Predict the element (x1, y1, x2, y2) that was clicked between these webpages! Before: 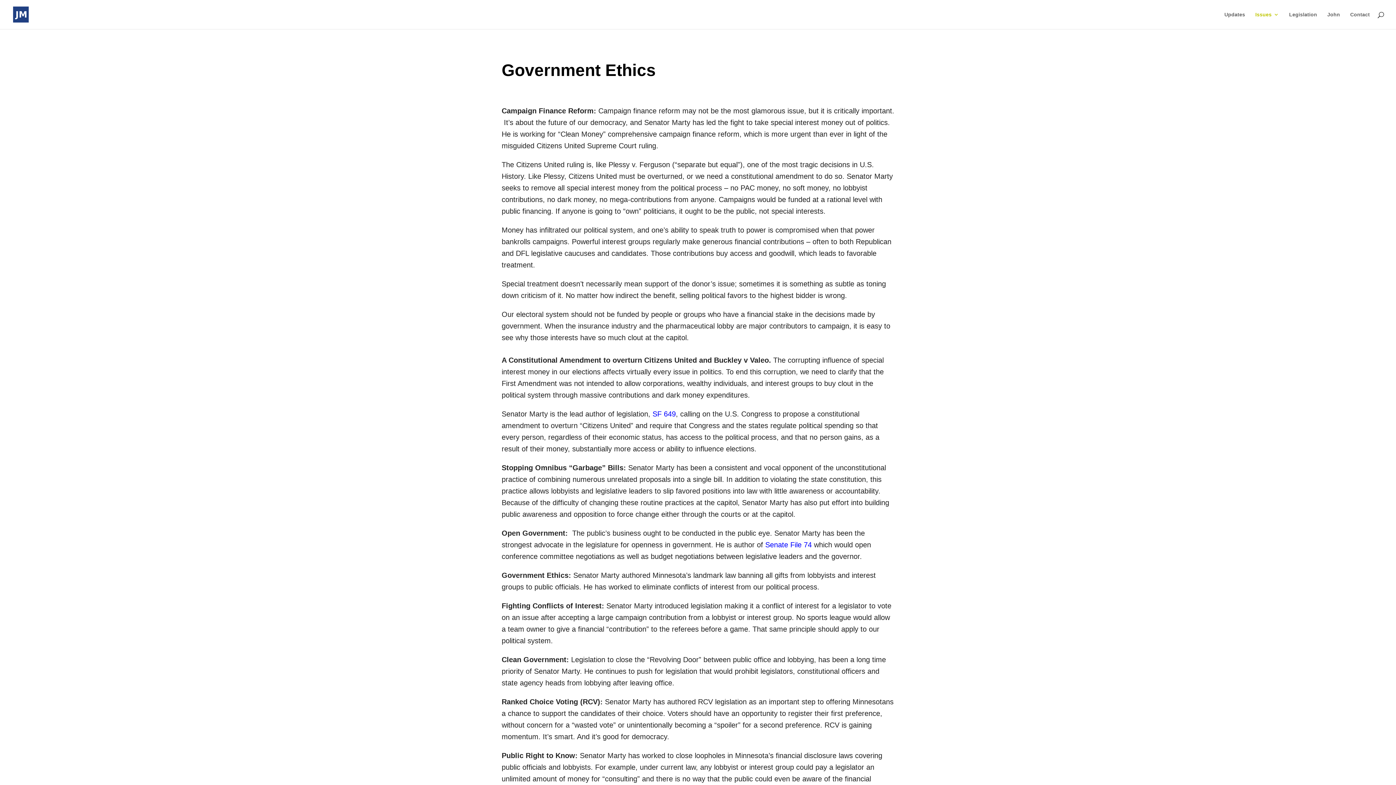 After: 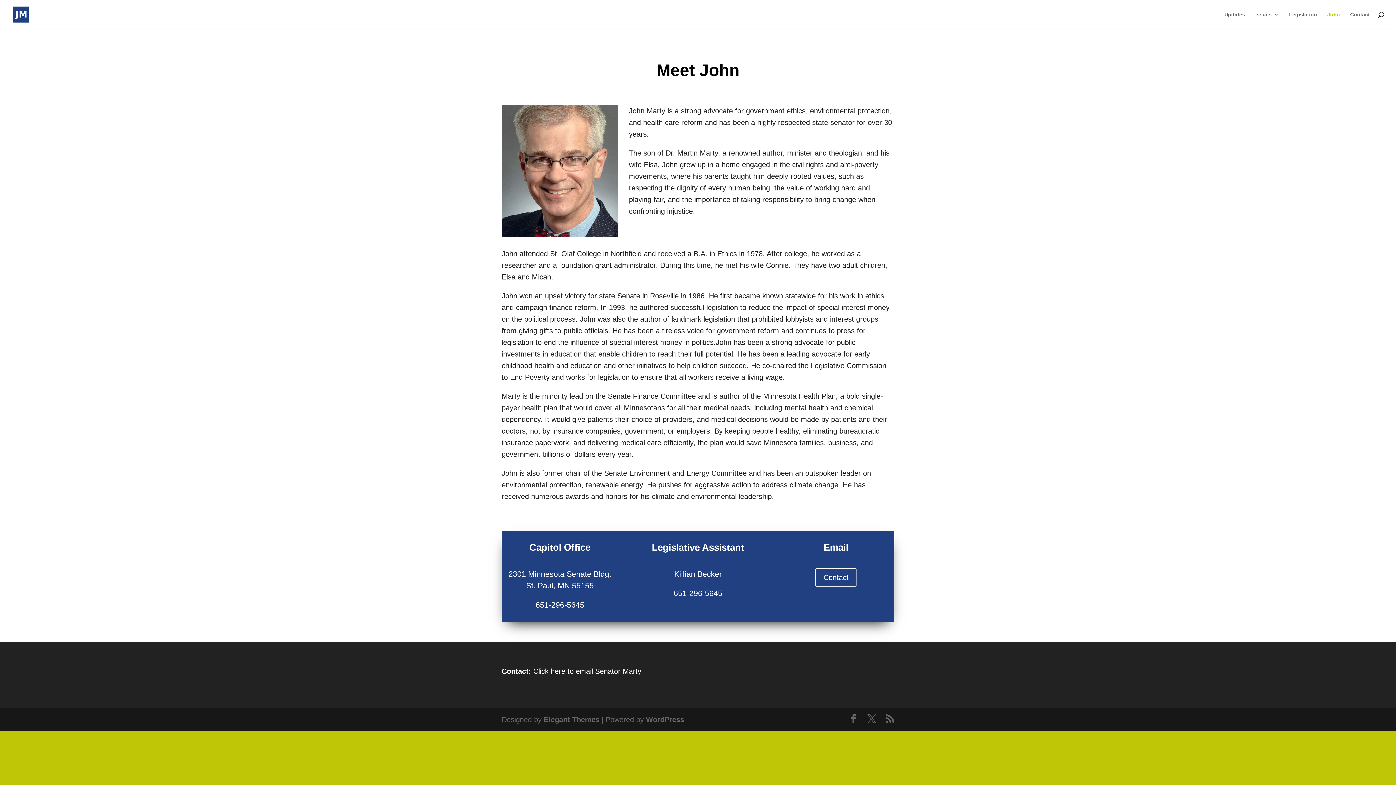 Action: bbox: (1327, 12, 1340, 29) label: John